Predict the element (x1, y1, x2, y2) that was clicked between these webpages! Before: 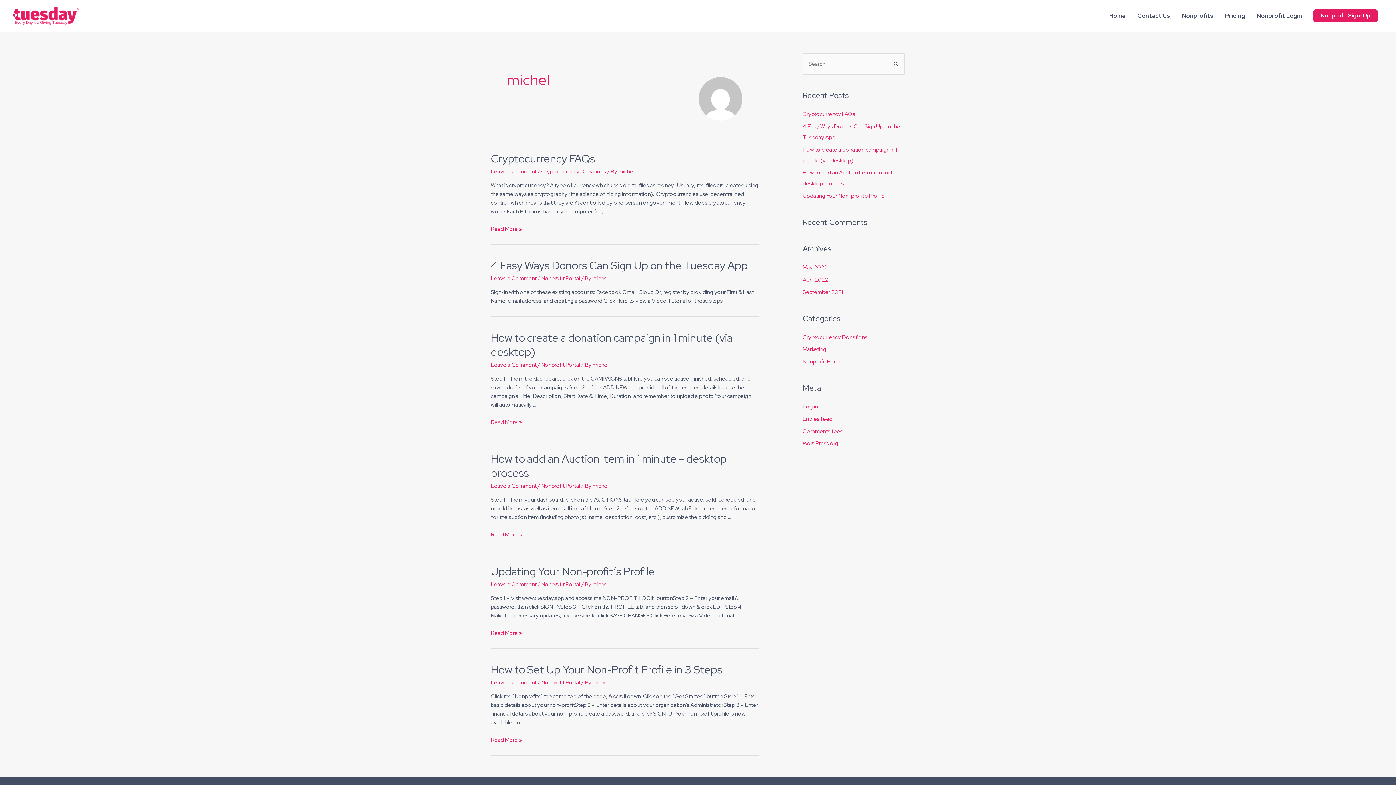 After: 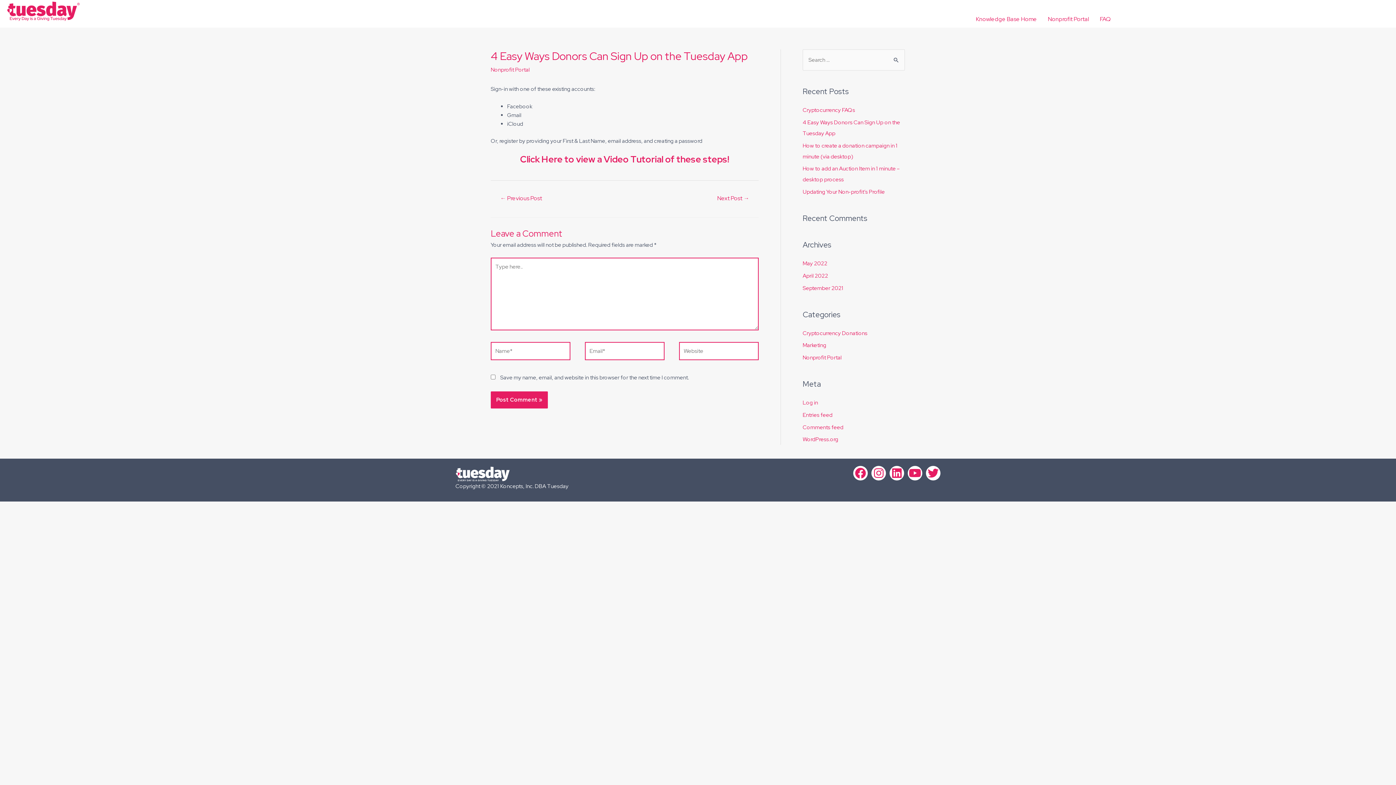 Action: bbox: (490, 274, 536, 282) label: Leave a Comment